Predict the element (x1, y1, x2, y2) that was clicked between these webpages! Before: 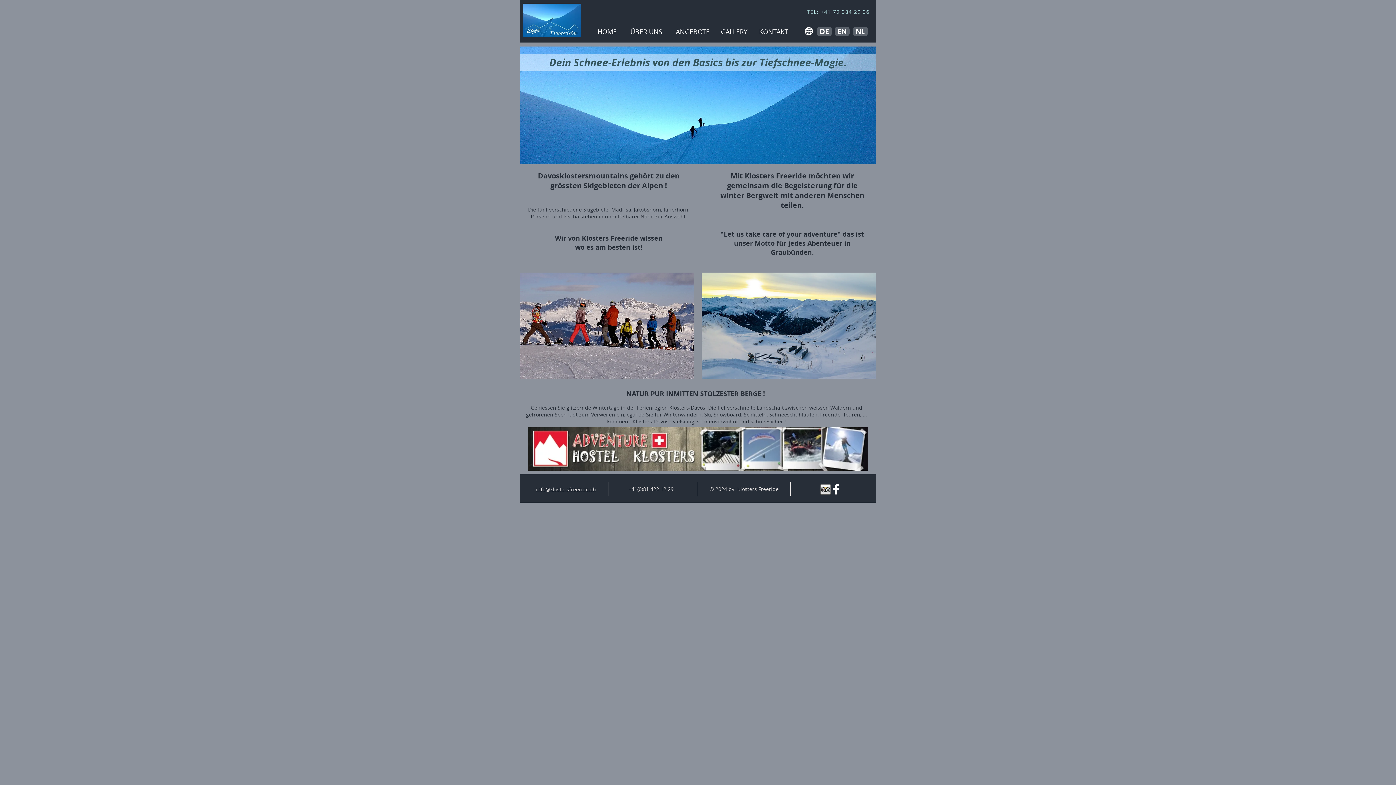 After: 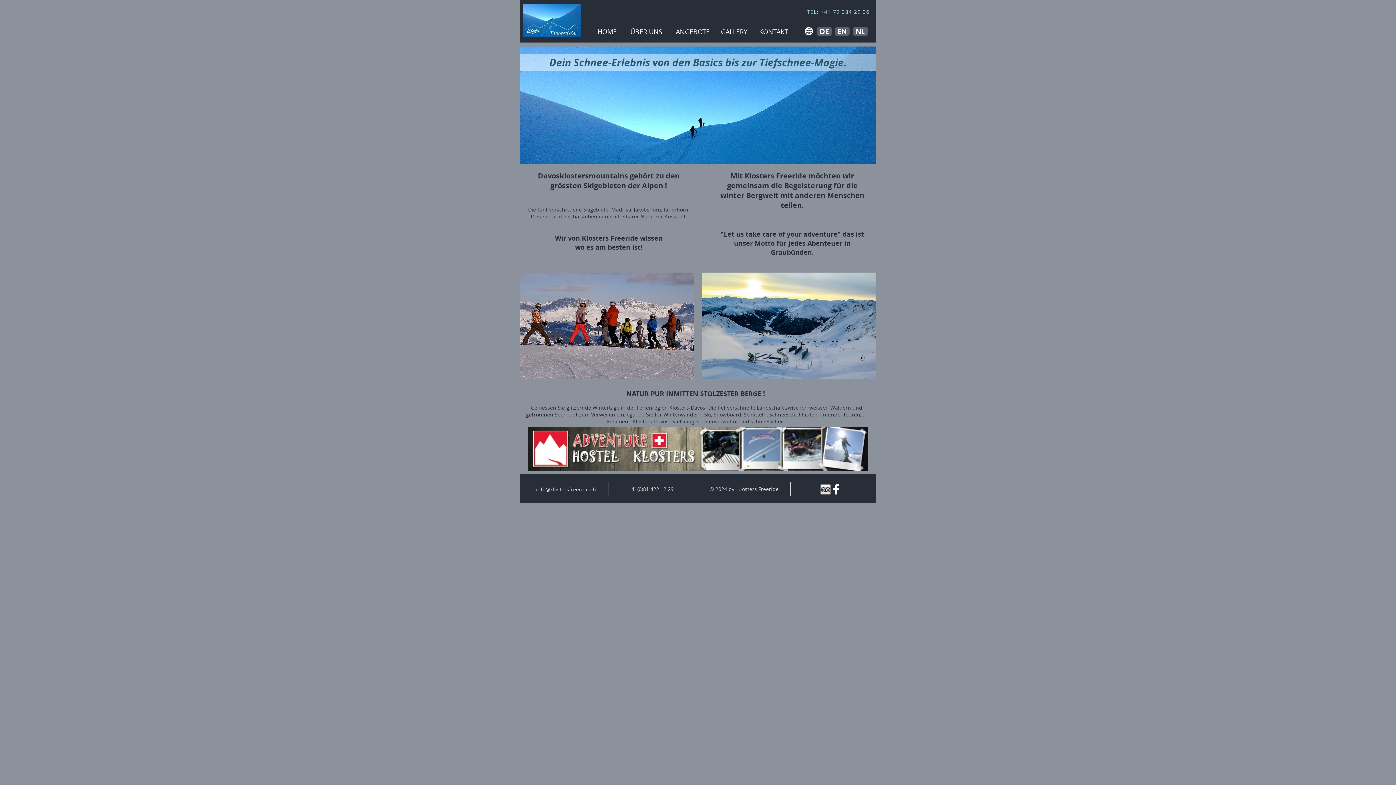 Action: label: Facebook Clean  bbox: (830, 484, 841, 494)